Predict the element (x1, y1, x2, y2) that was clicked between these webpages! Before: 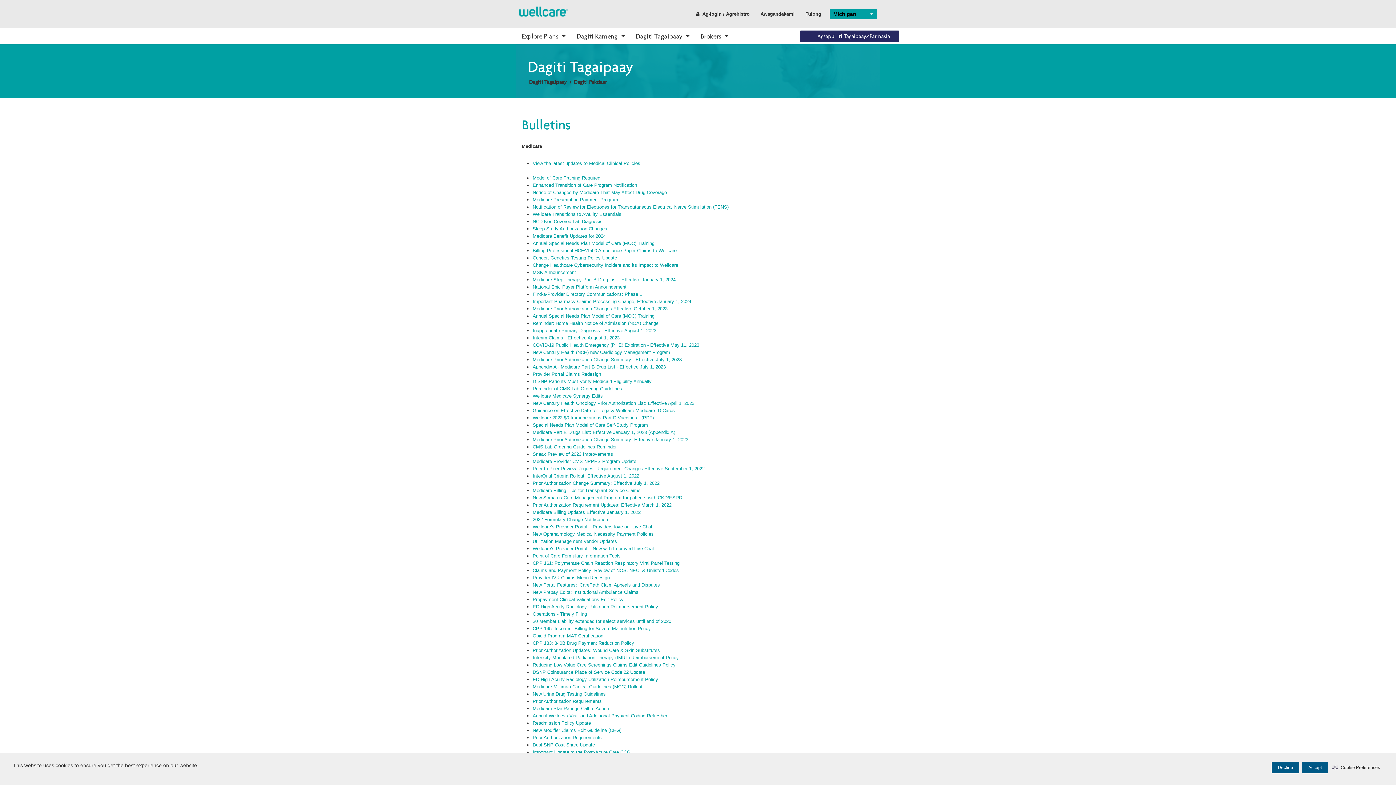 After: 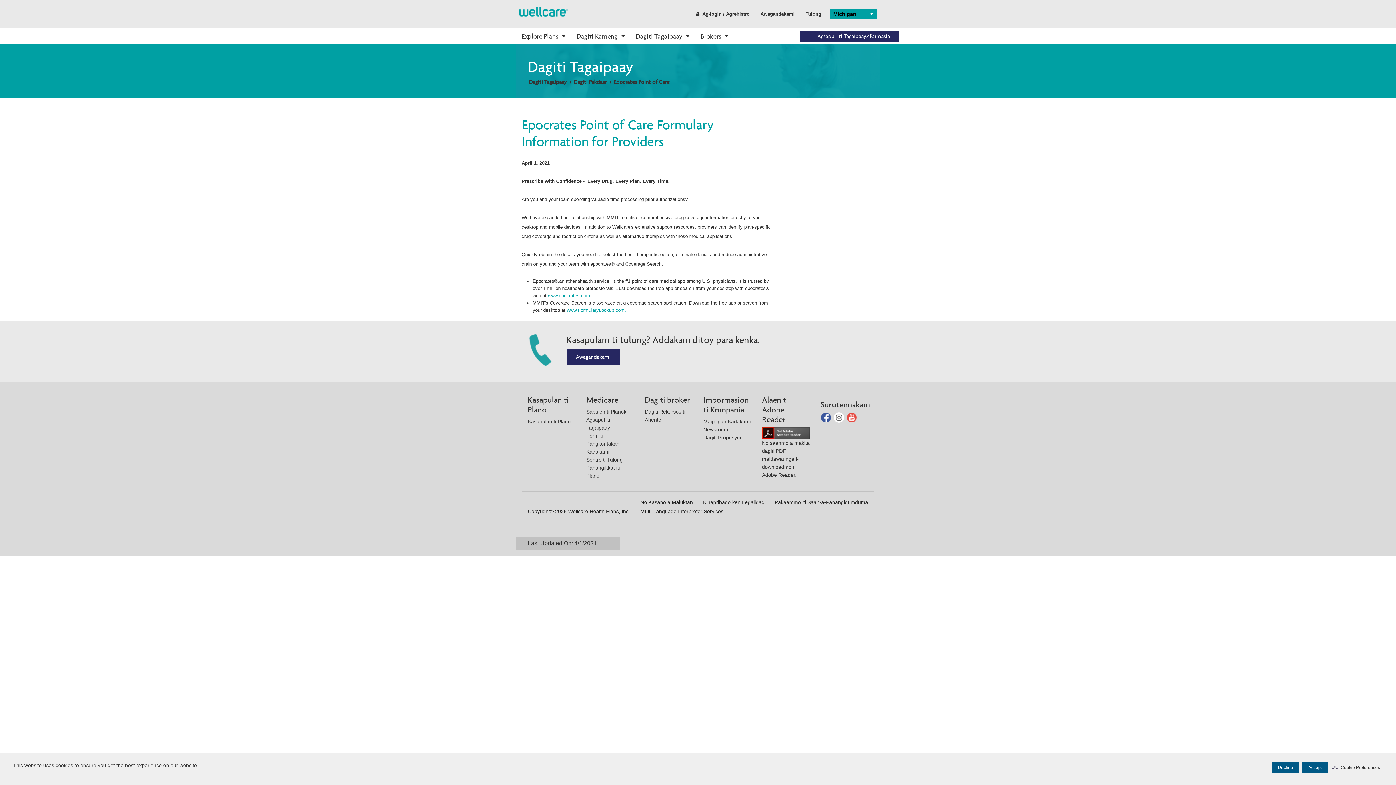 Action: bbox: (532, 553, 620, 558) label: Point of Care Formulary Information Tools